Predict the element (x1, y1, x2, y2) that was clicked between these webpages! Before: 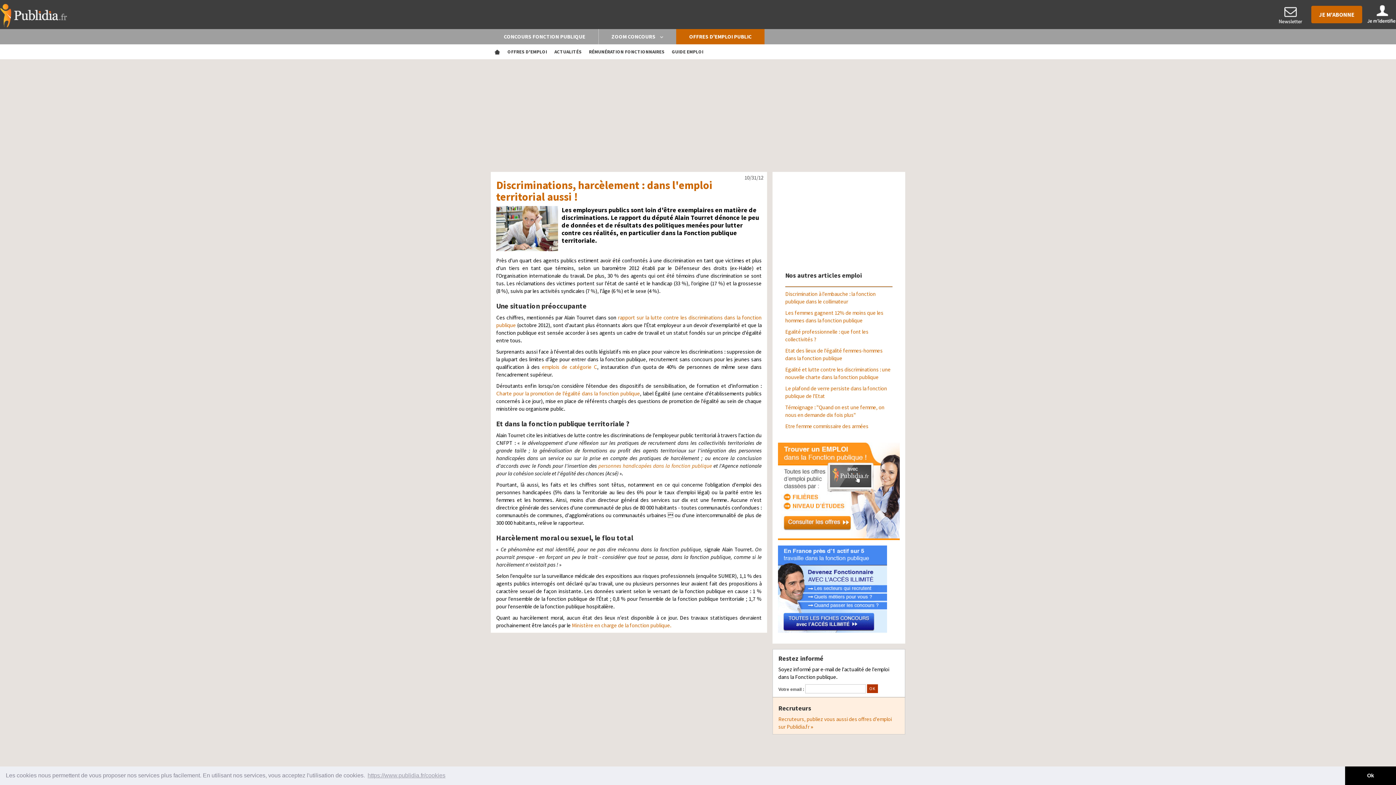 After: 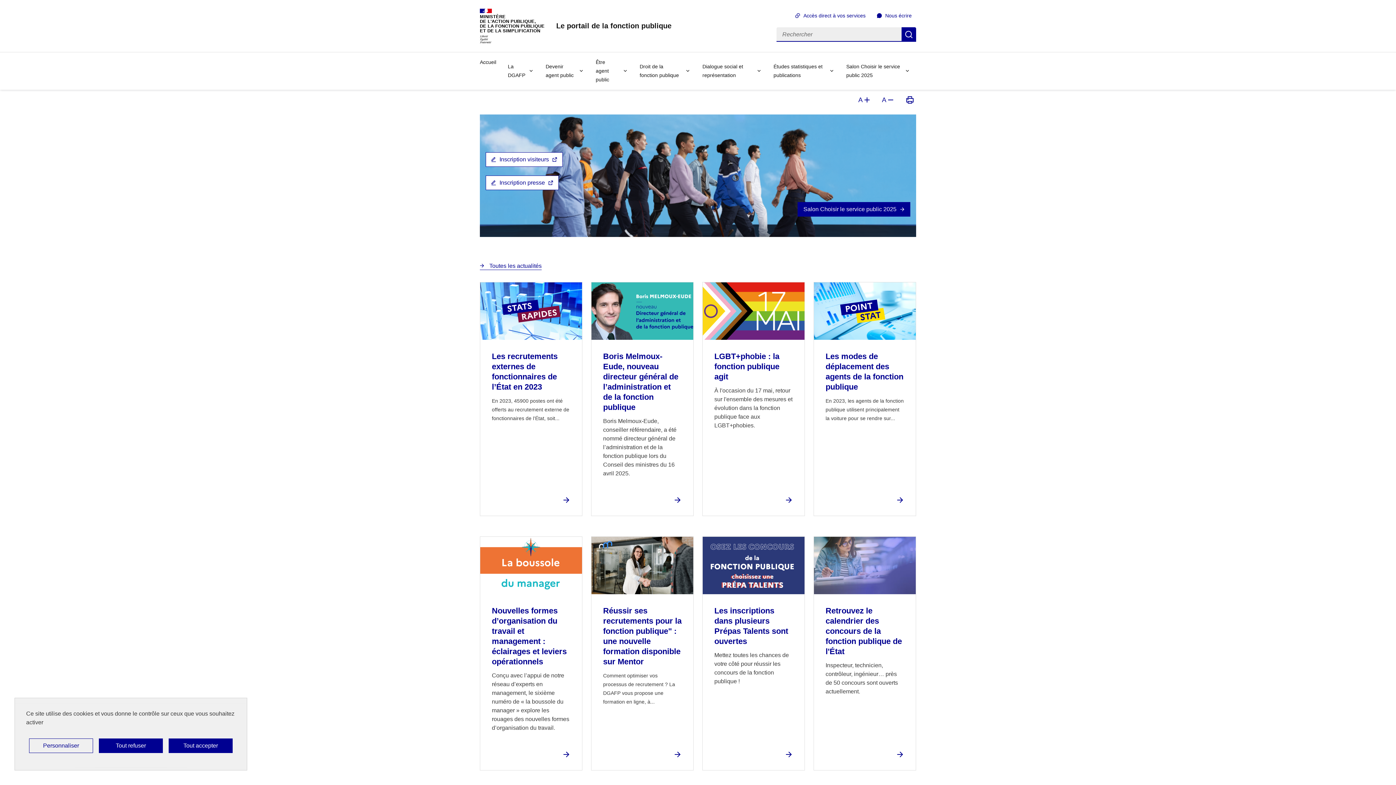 Action: bbox: (572, 622, 671, 629) label: Ministère en charge de la fonction publique.